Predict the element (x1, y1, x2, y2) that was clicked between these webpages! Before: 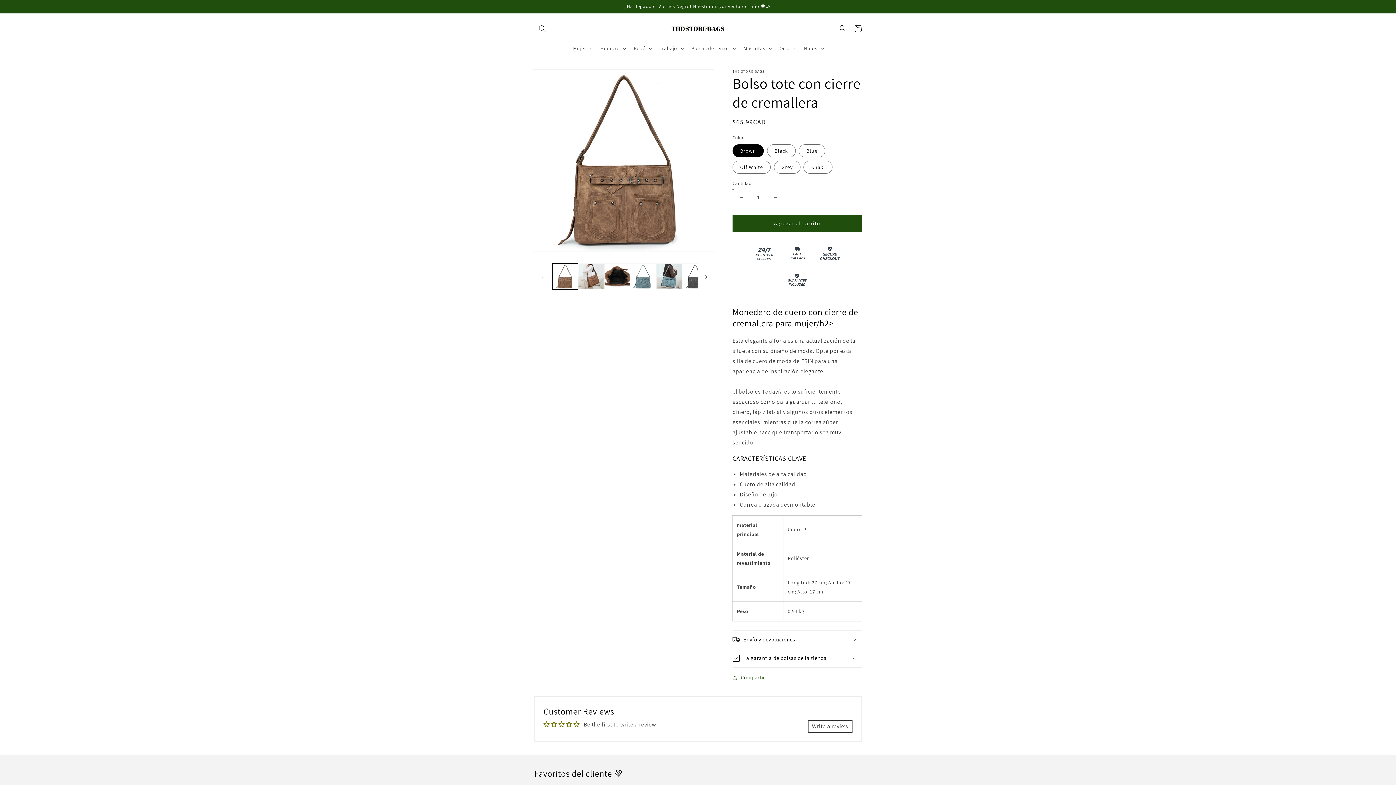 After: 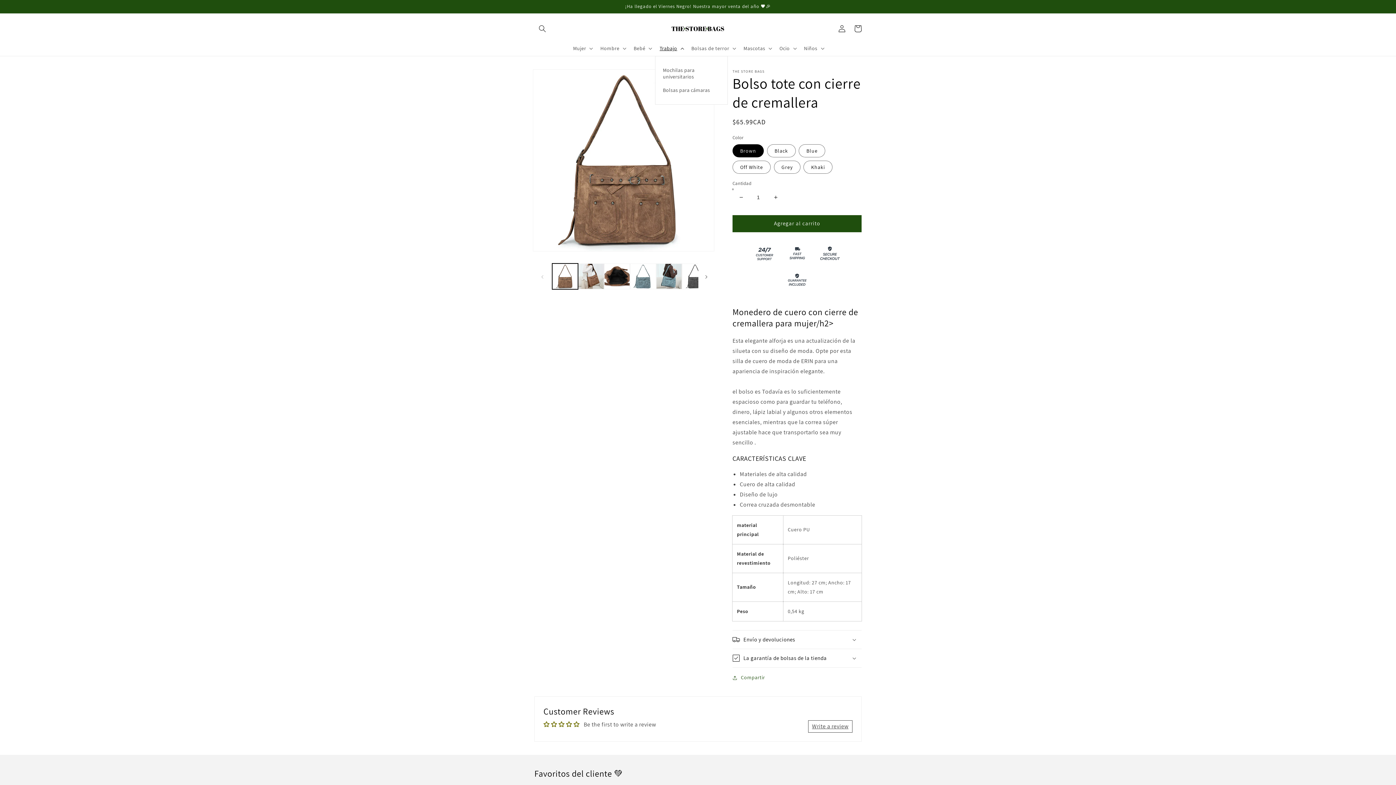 Action: label: Trabajo bbox: (655, 40, 687, 55)